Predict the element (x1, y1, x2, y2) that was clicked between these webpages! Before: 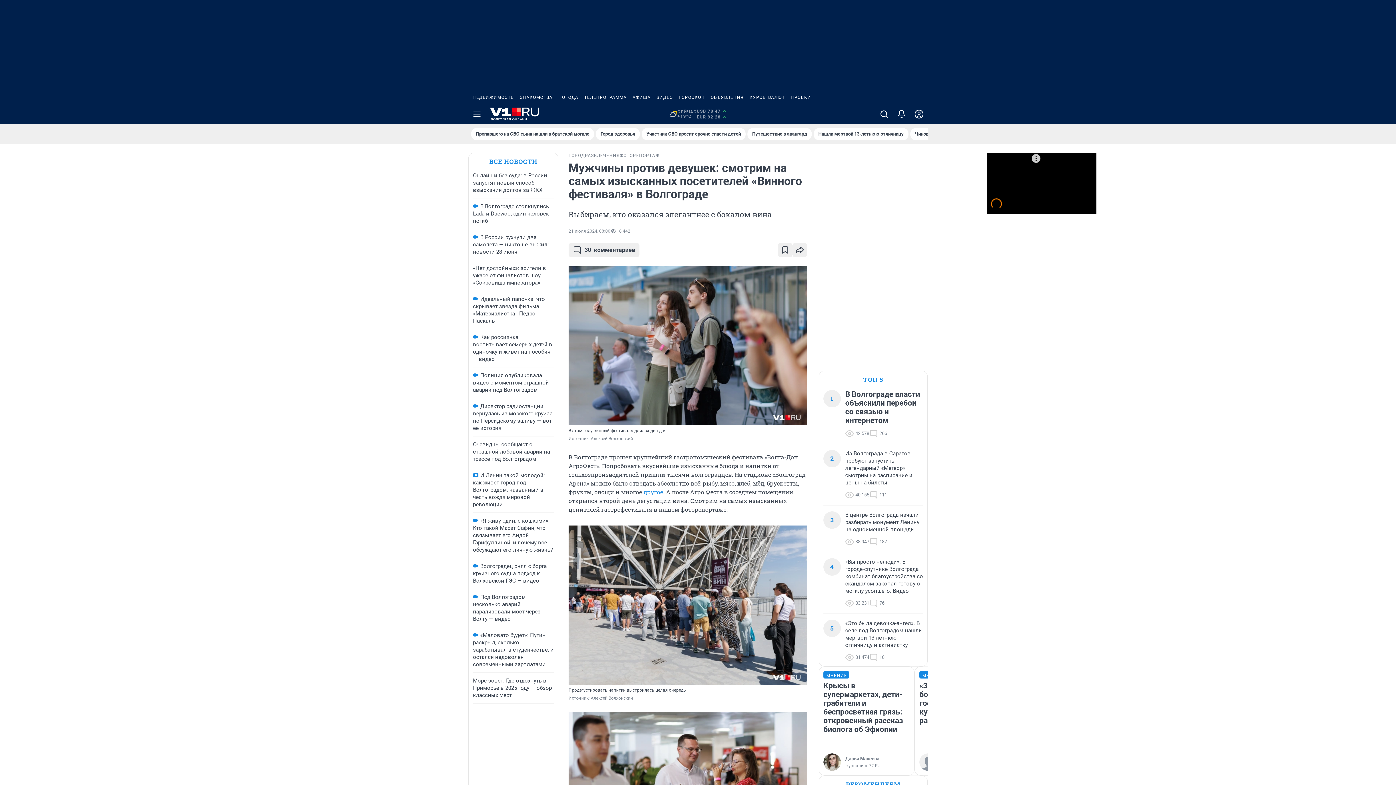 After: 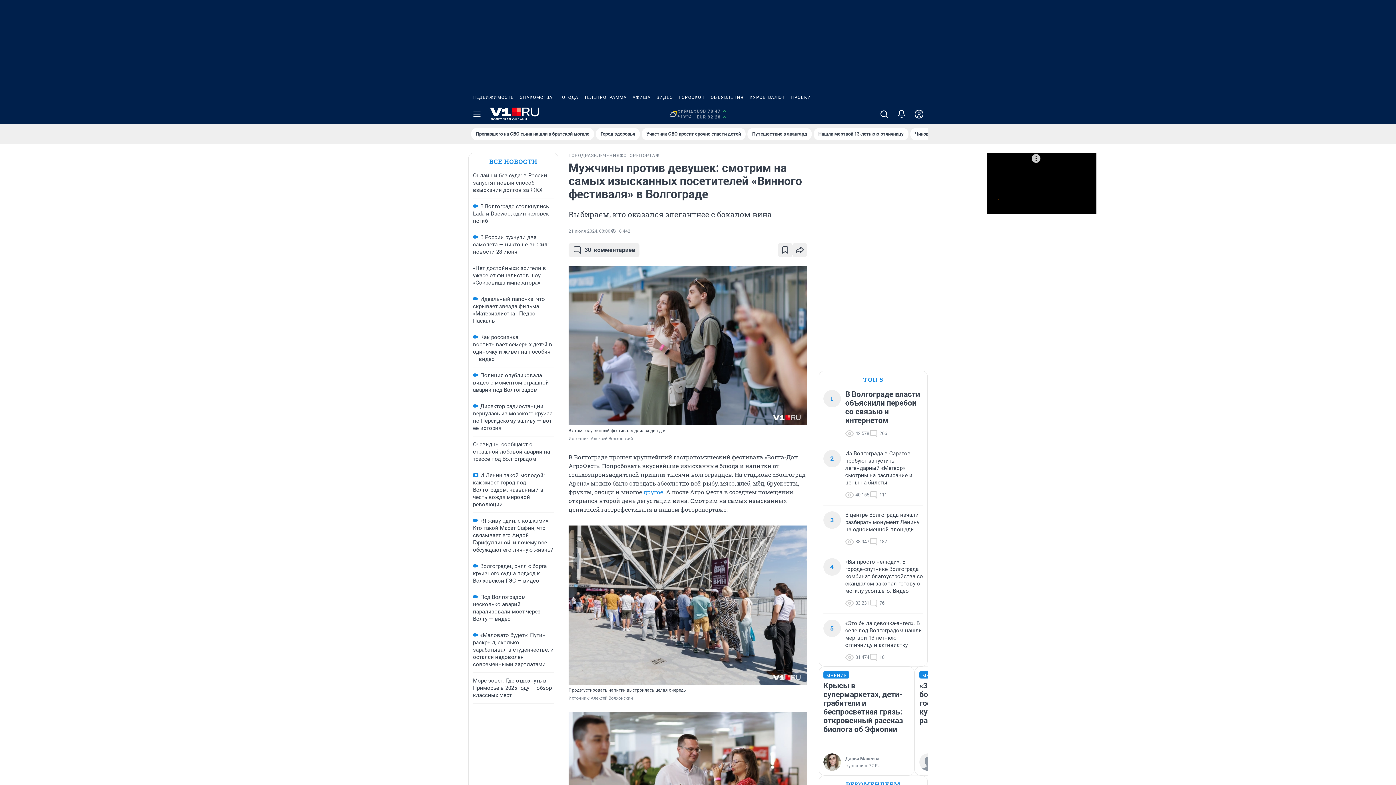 Action: bbox: (708, 90, 746, 104) label: ОБЪЯВЛЕНИЯ